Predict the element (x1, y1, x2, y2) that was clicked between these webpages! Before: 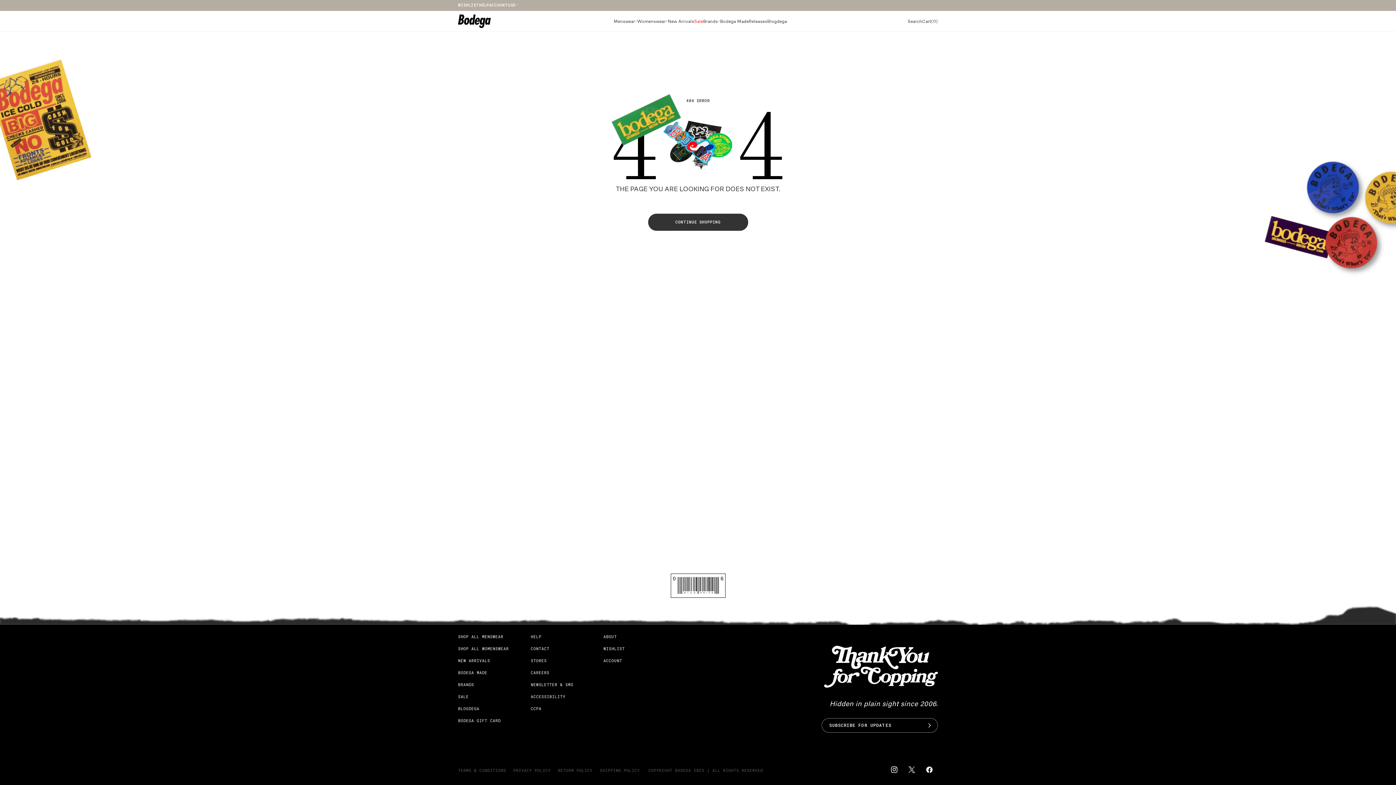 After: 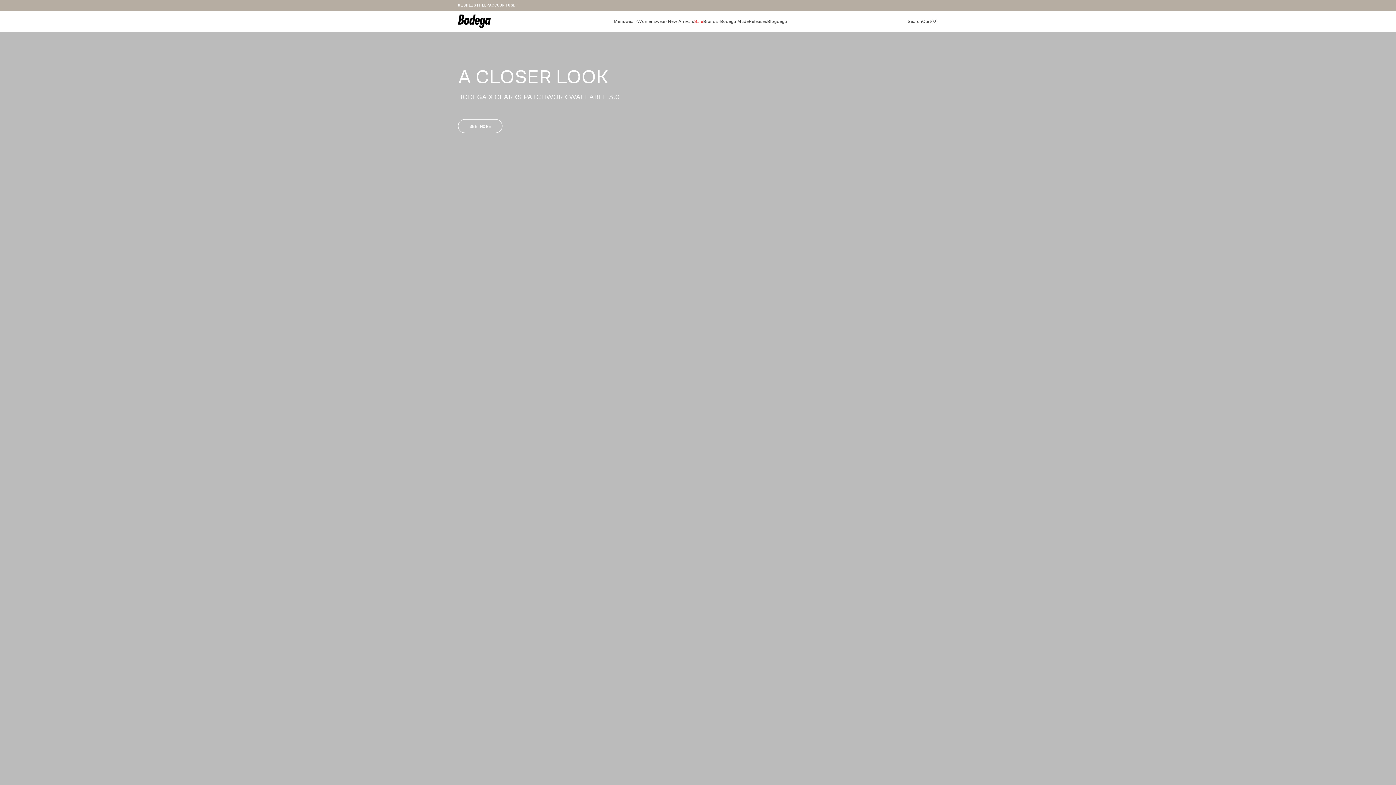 Action: label: CONTINUE SHOPPING bbox: (648, 213, 748, 230)